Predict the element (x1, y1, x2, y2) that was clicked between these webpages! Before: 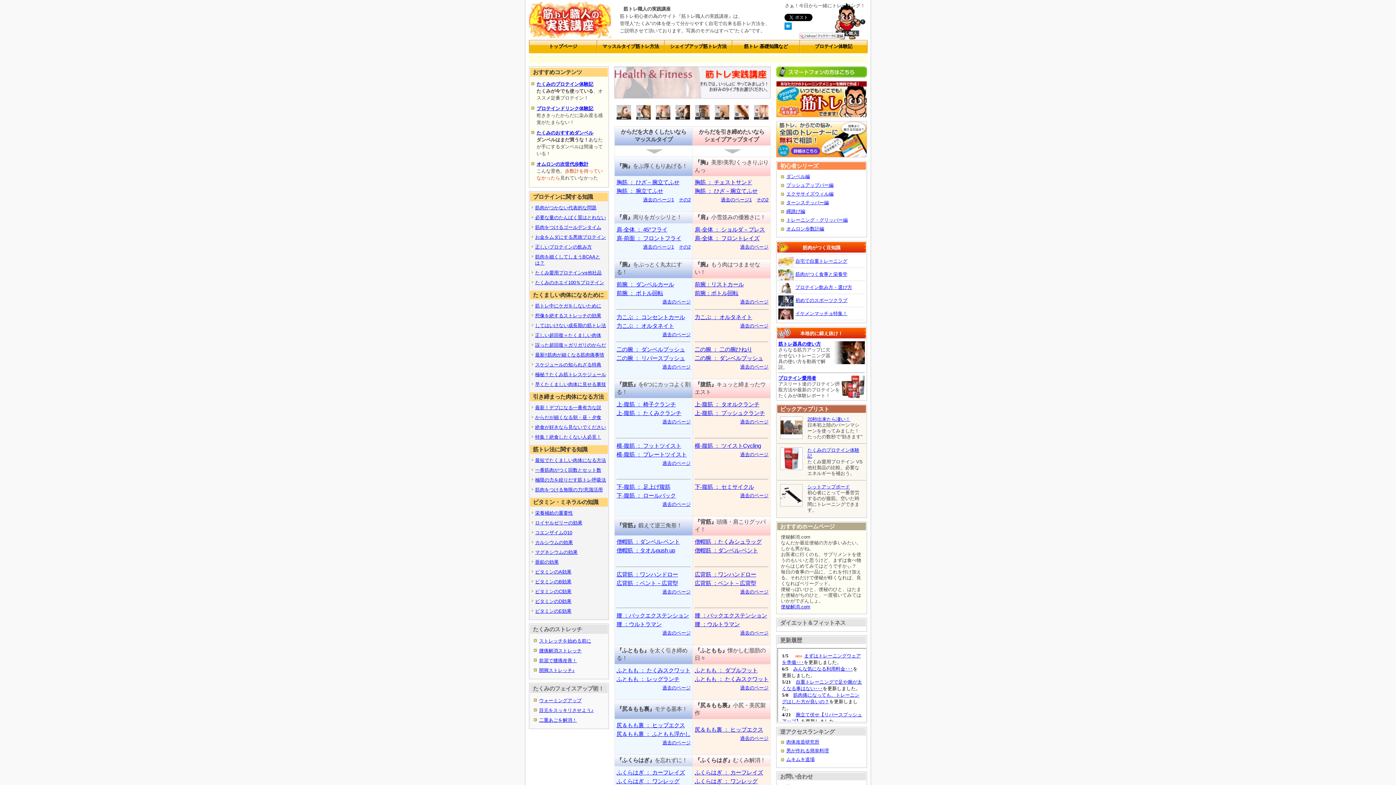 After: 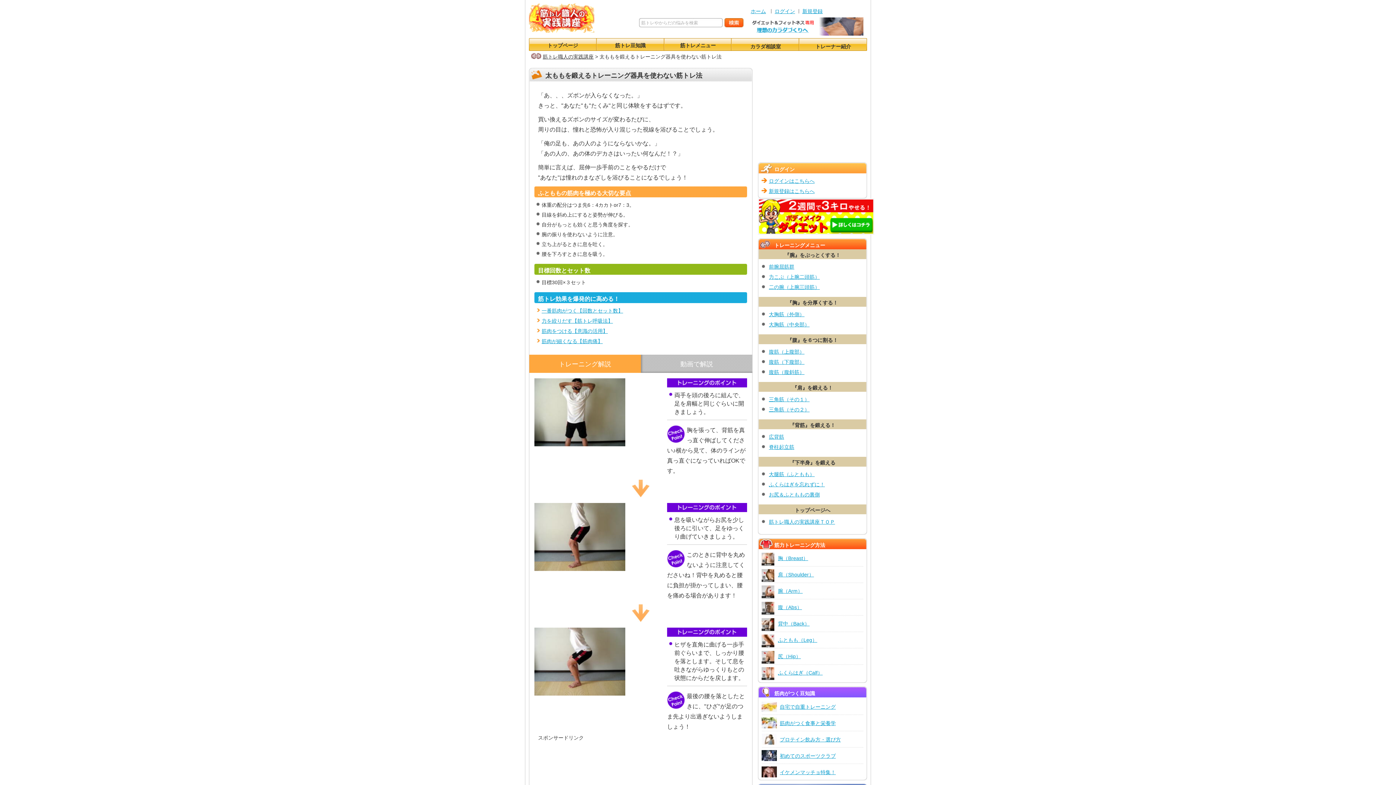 Action: label: 過去のページ bbox: (662, 685, 690, 691)